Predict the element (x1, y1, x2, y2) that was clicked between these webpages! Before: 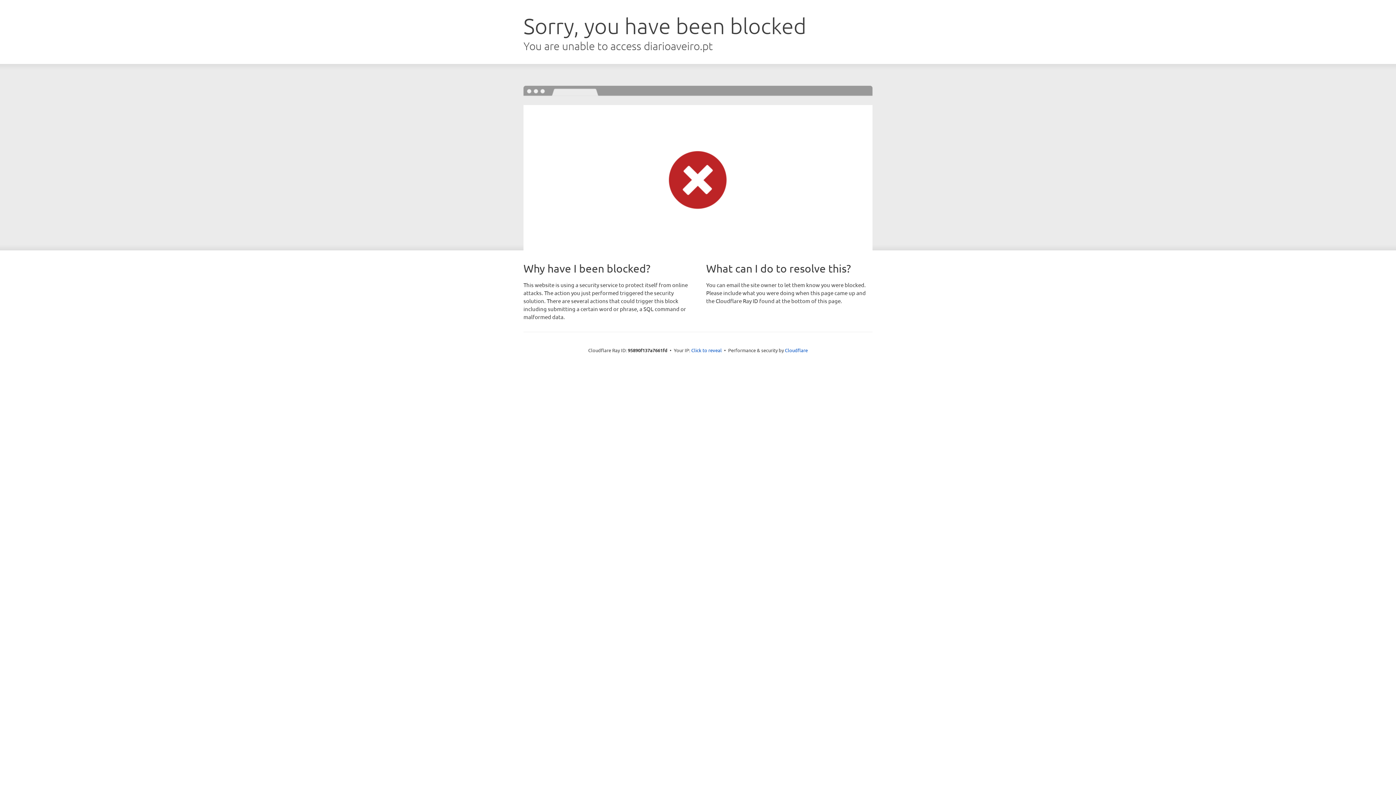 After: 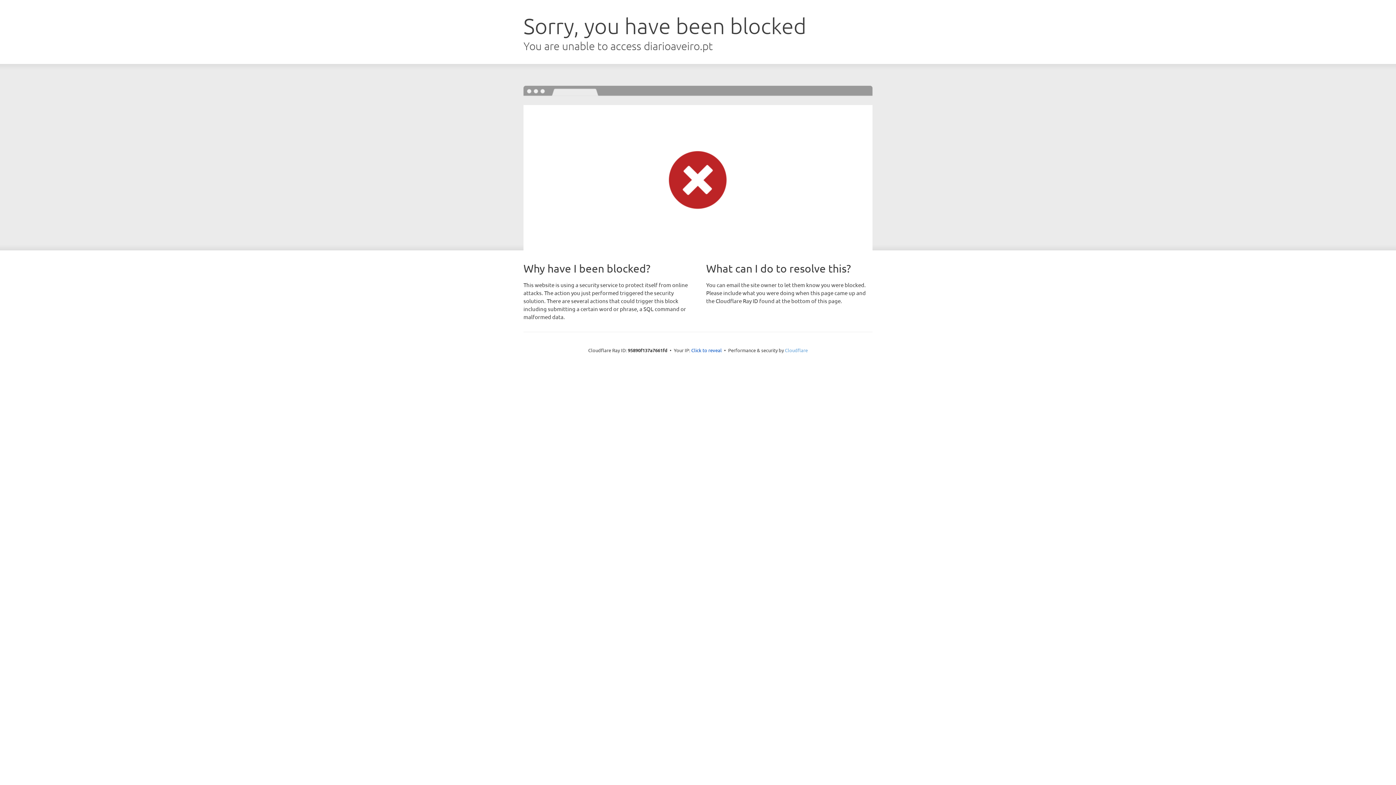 Action: bbox: (785, 347, 808, 353) label: Cloudflare